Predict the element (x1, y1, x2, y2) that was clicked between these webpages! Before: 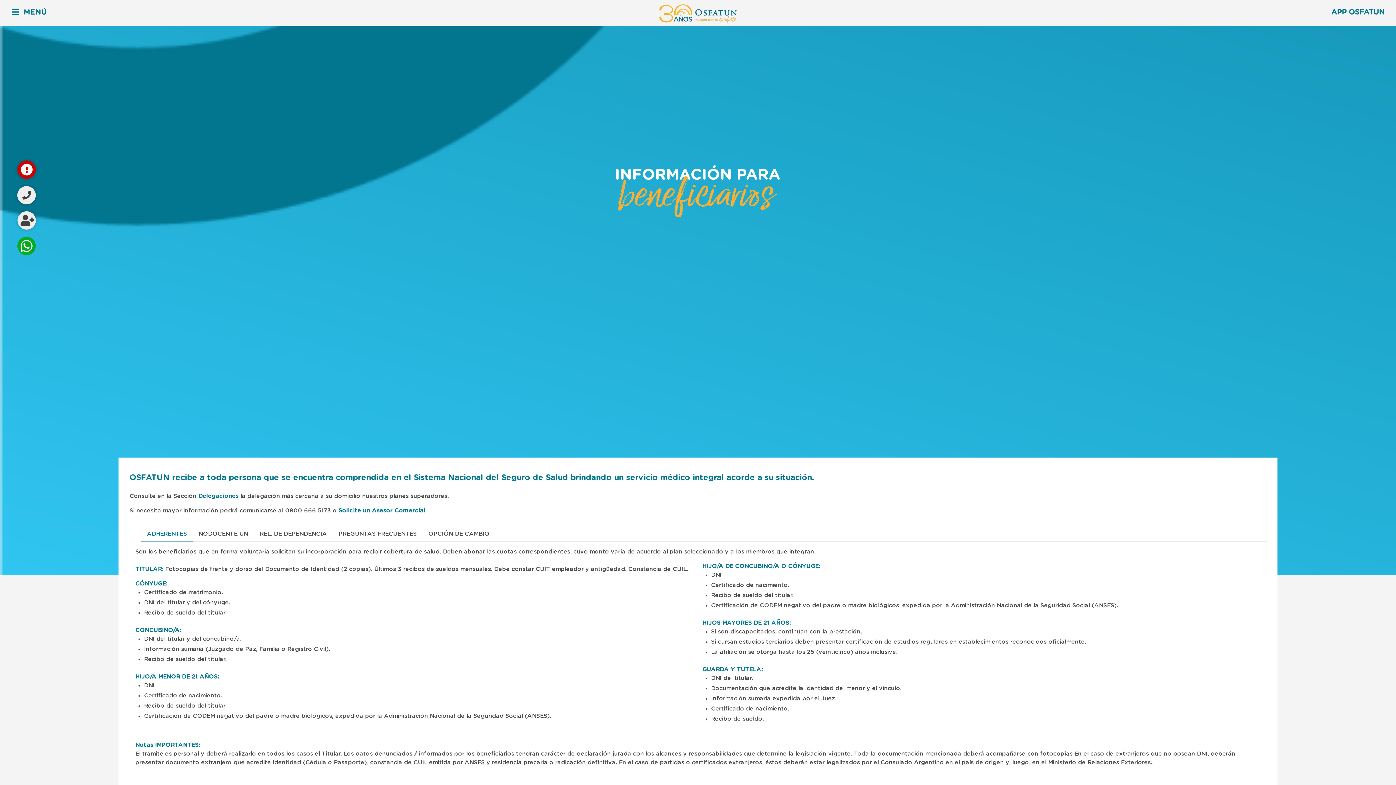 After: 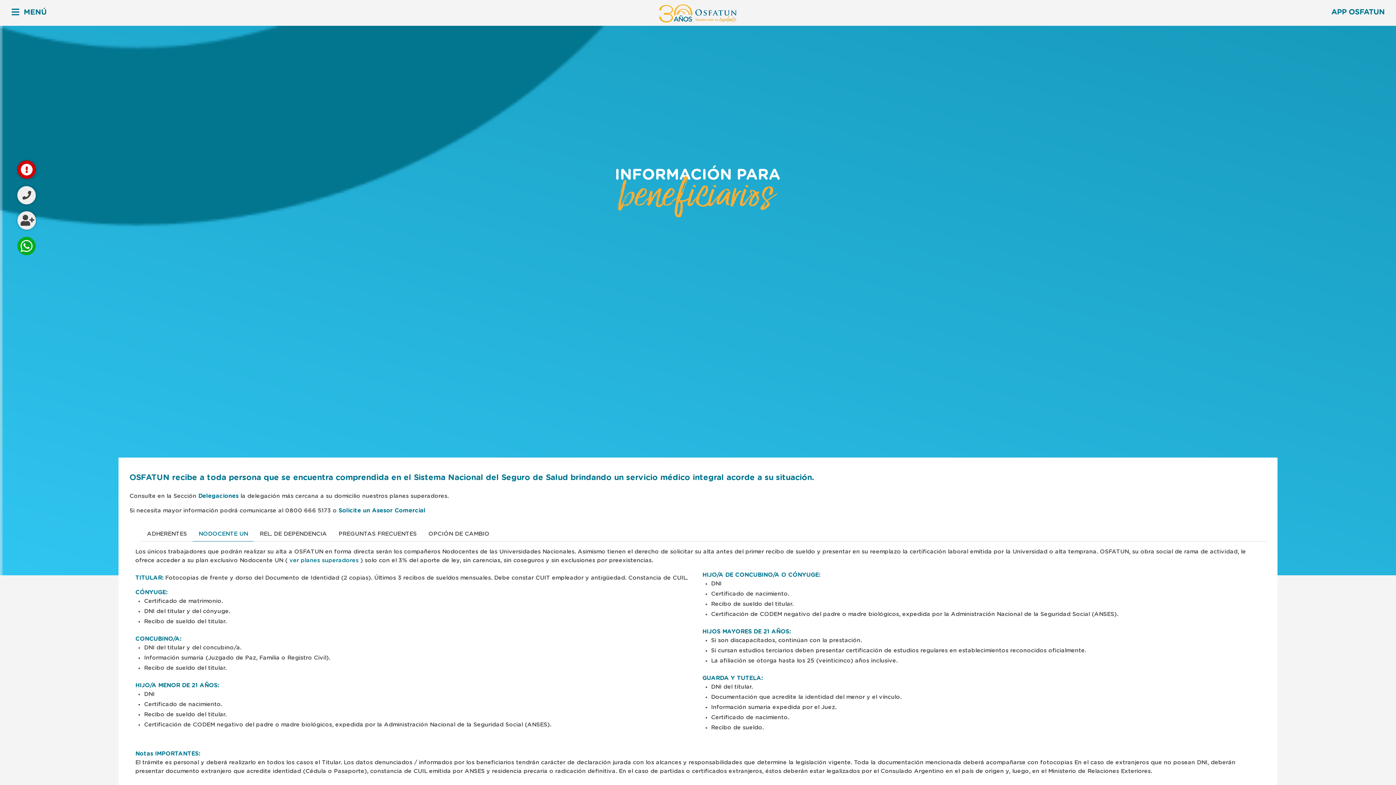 Action: bbox: (192, 526, 253, 541) label: NODOCENTE UN